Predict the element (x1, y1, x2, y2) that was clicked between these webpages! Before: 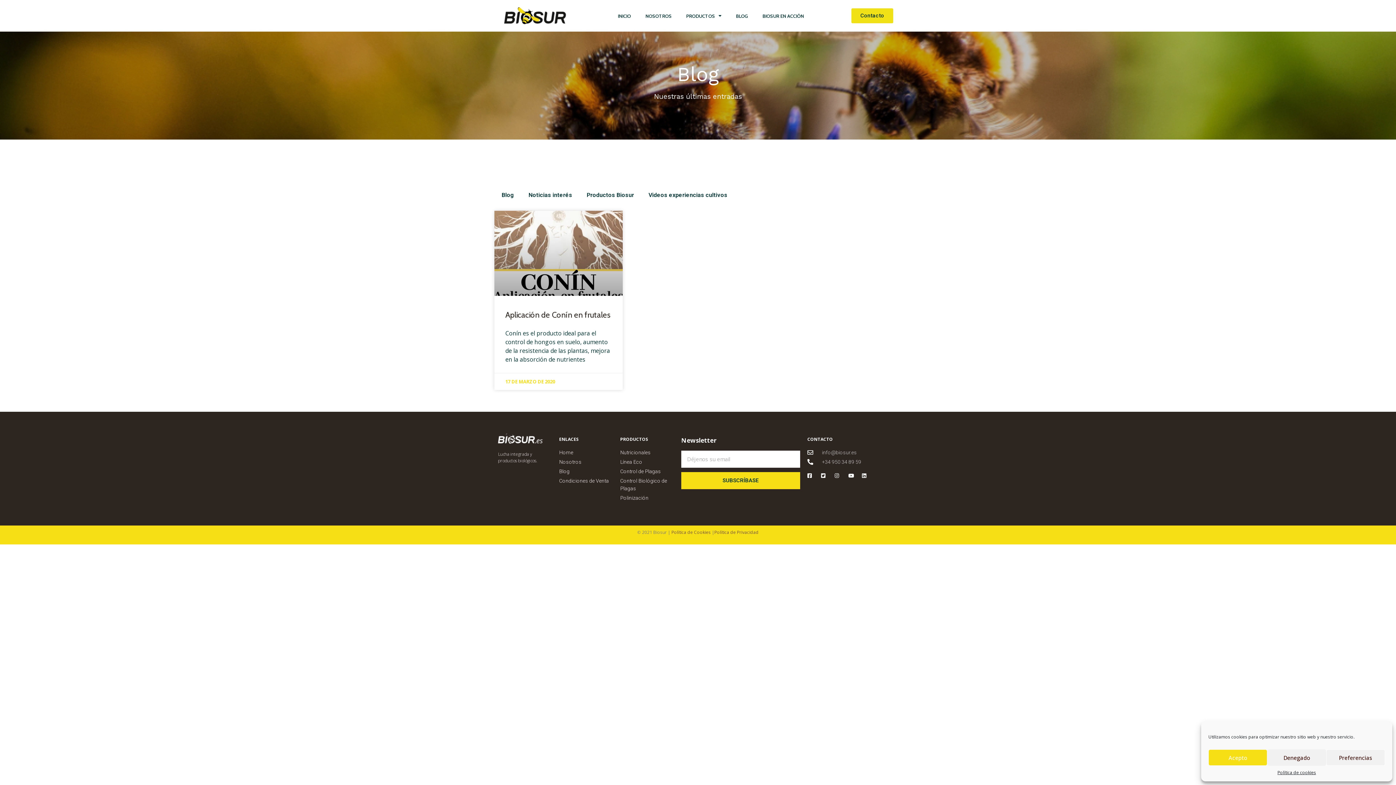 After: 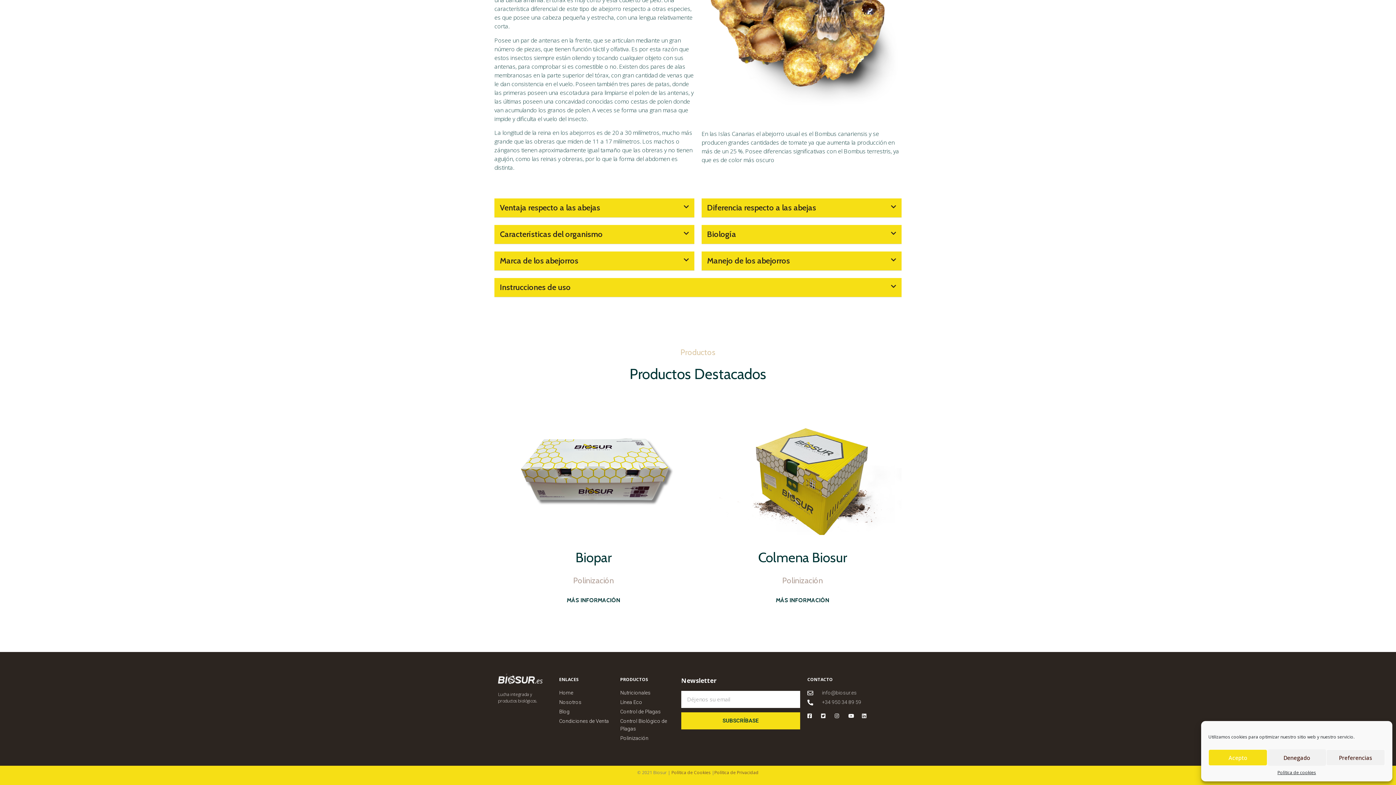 Action: label: Polinización bbox: (620, 494, 674, 502)